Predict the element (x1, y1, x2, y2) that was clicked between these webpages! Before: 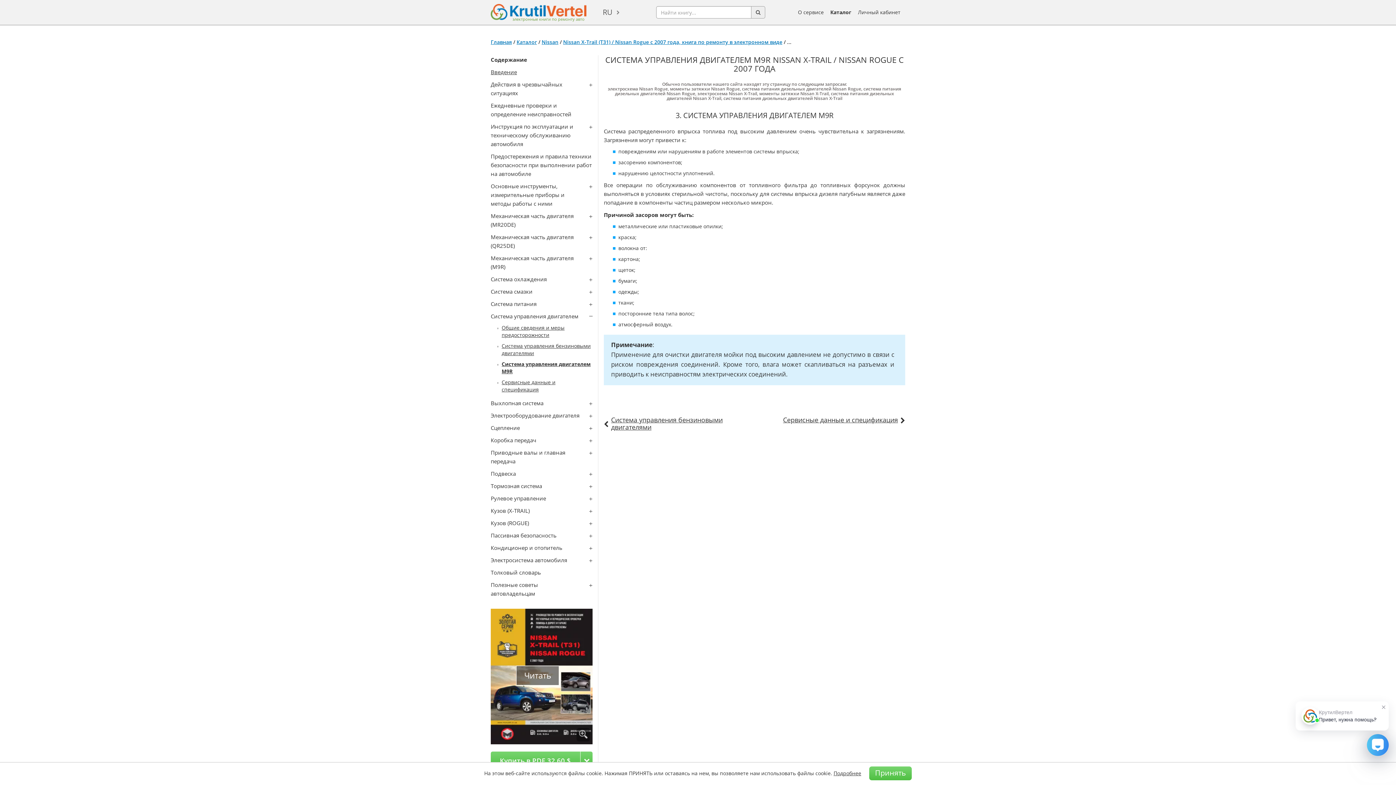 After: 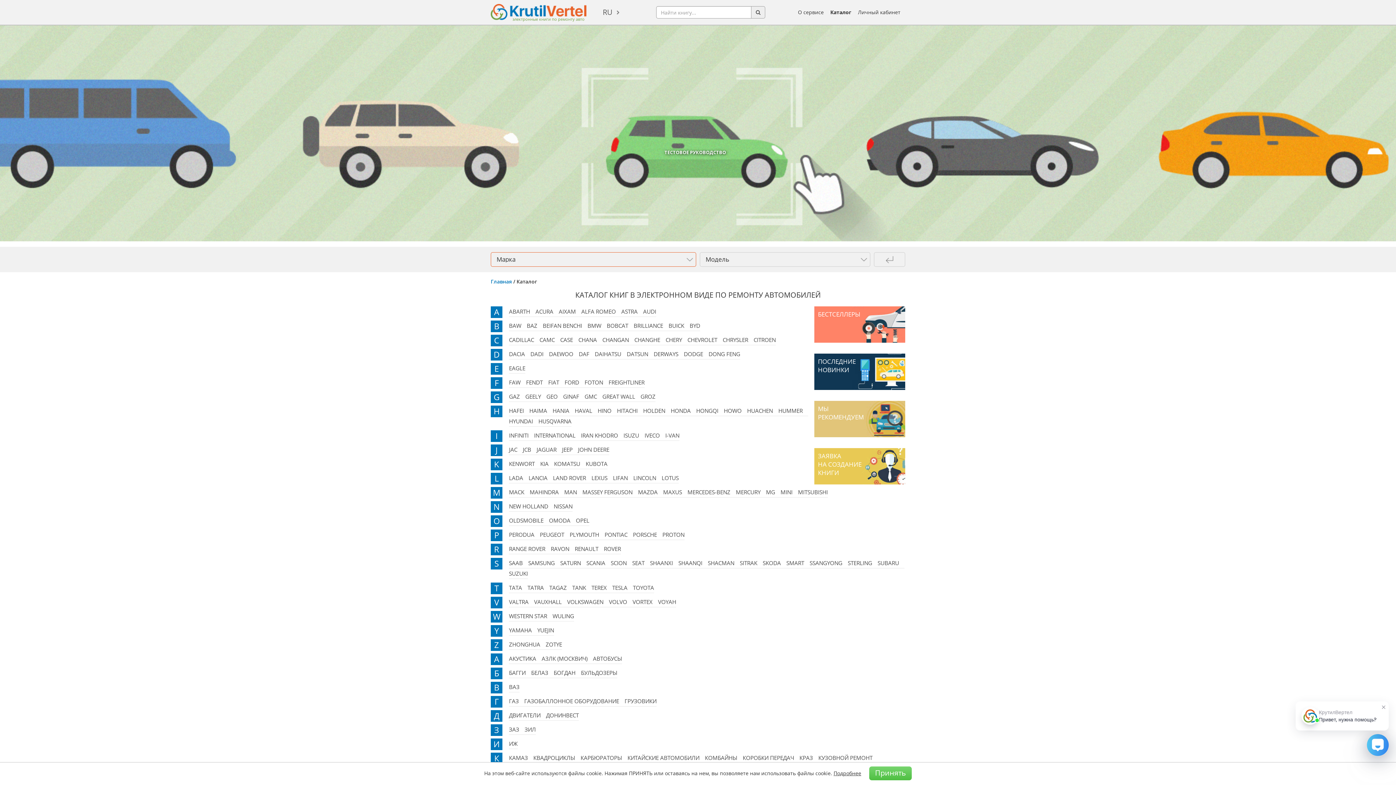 Action: bbox: (829, 0, 853, 24) label: Каталог